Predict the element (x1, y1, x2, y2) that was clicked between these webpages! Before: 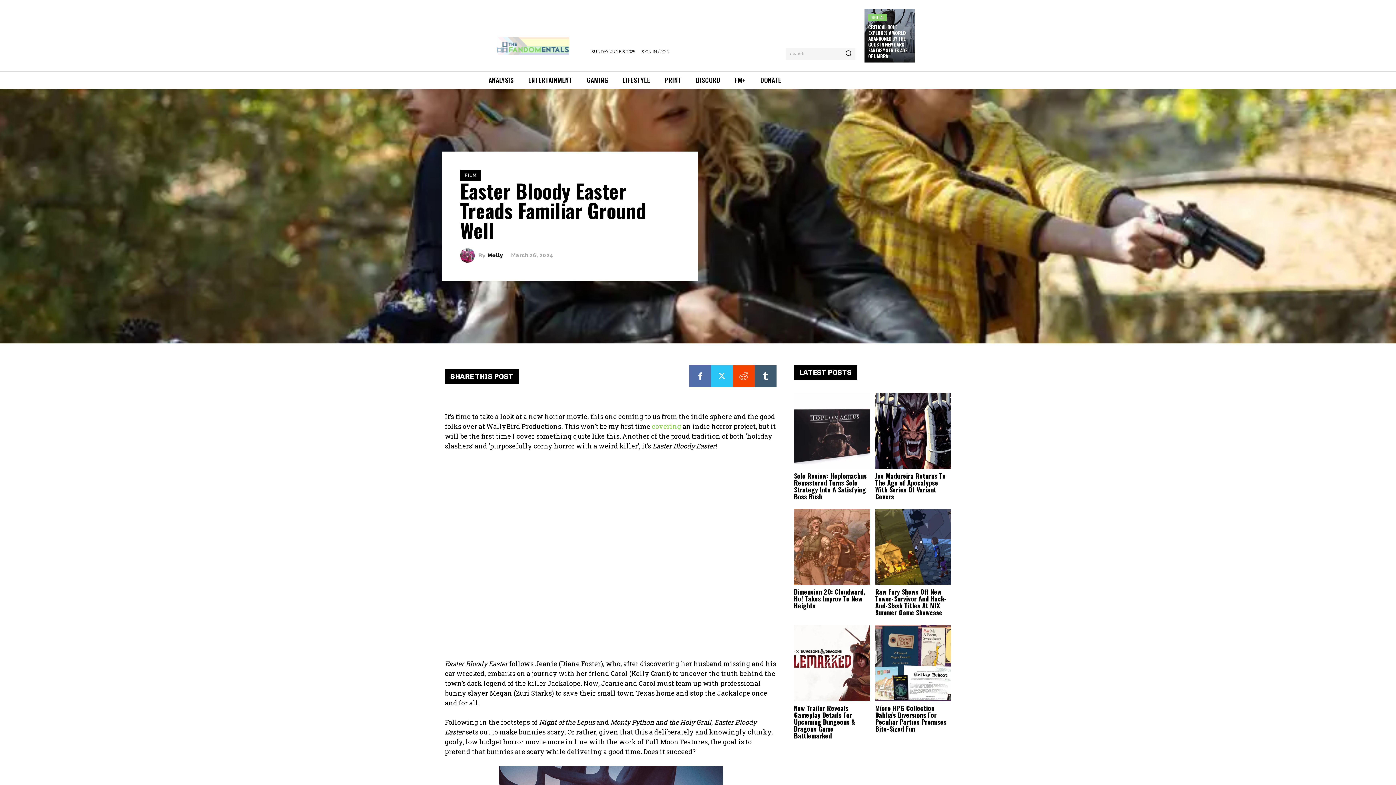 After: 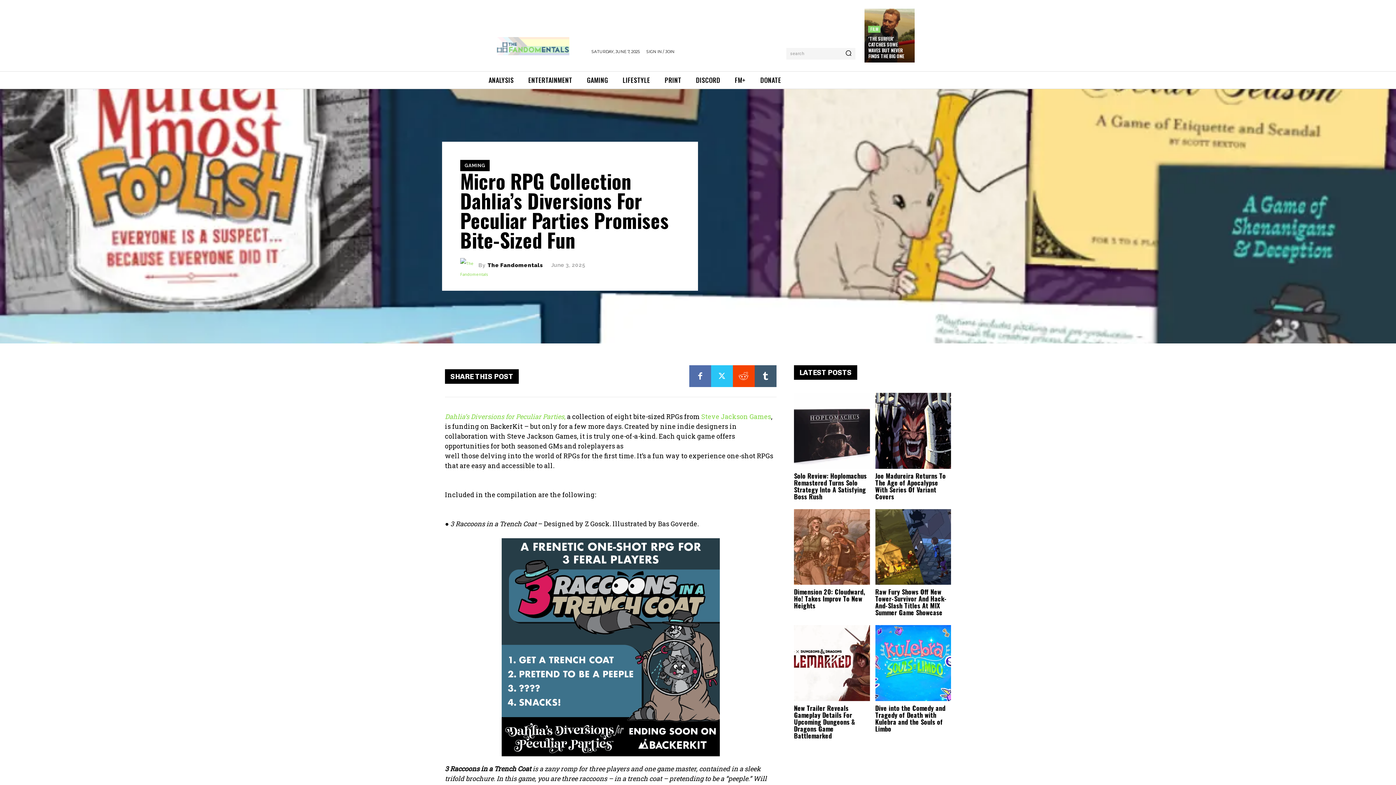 Action: bbox: (875, 703, 946, 733) label: Micro RPG Collection Dahlia’s Diversions For Peculiar Parties Promises Bite-Sized Fun